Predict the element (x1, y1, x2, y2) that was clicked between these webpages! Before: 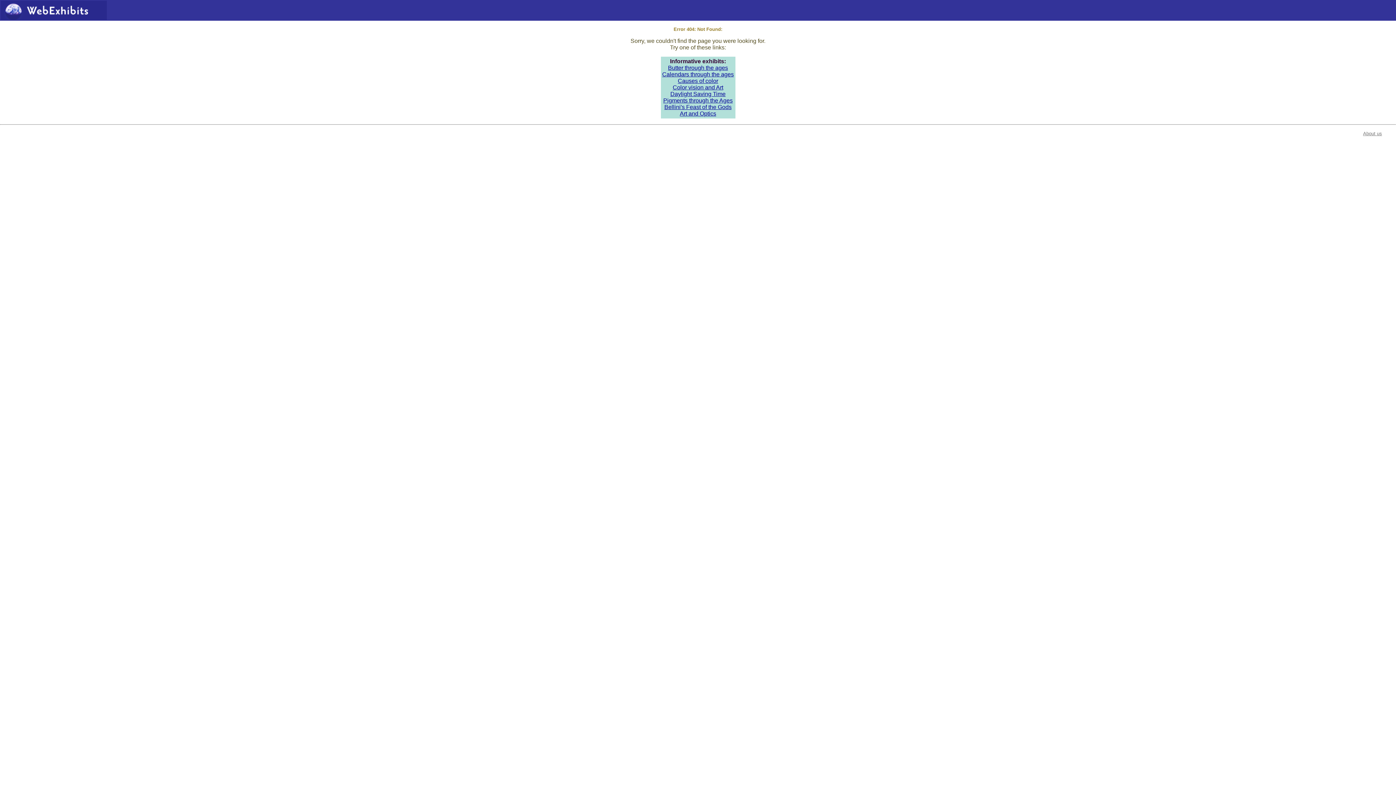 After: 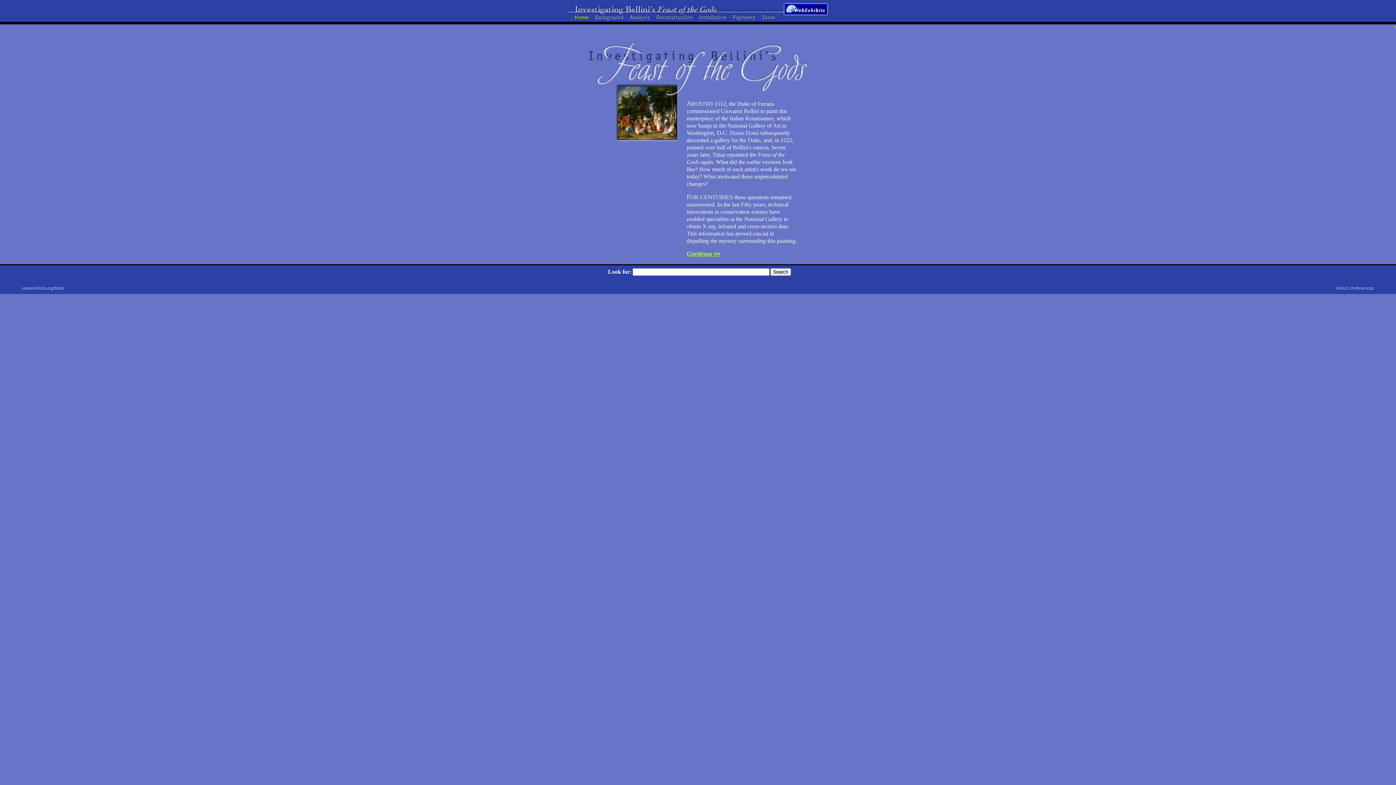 Action: label: Bellini's Feast of the Gods bbox: (664, 104, 731, 110)